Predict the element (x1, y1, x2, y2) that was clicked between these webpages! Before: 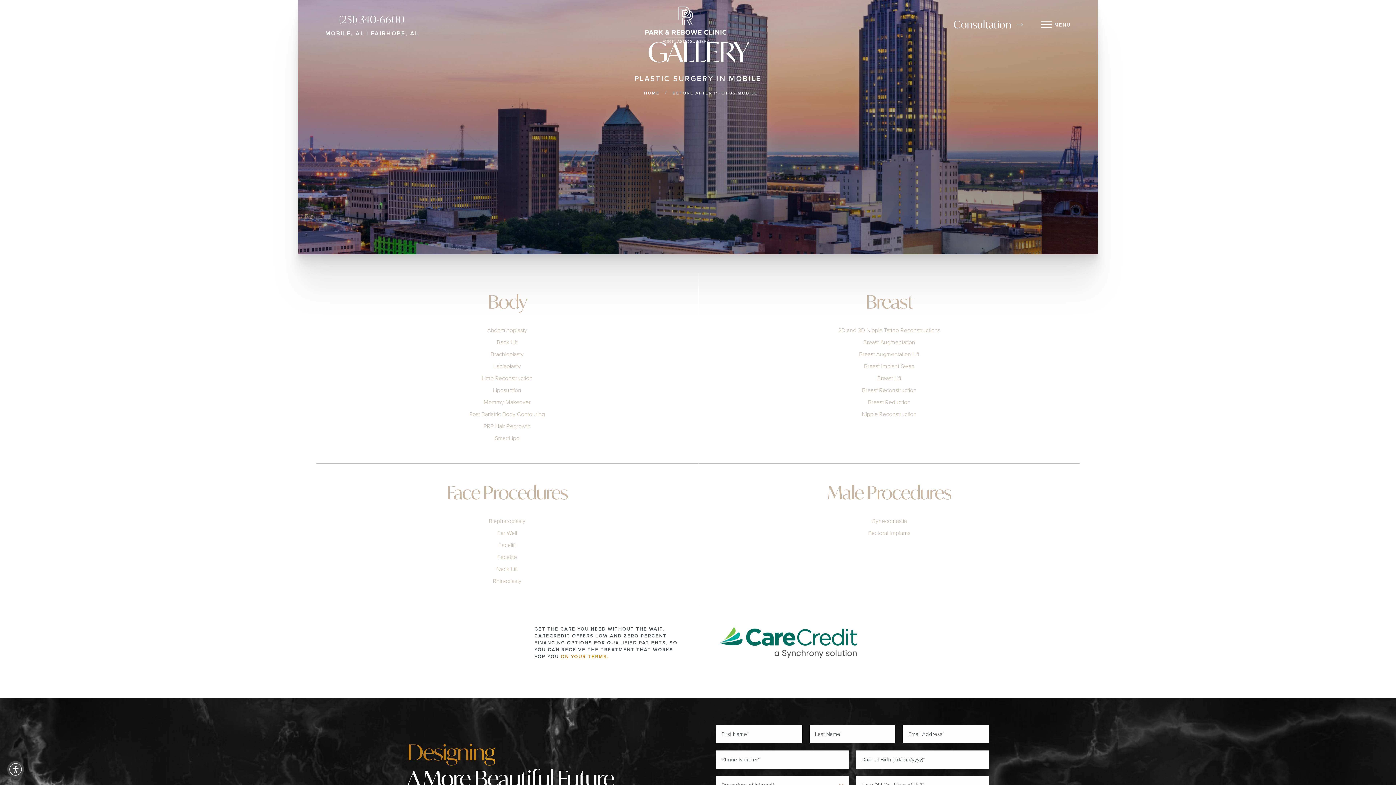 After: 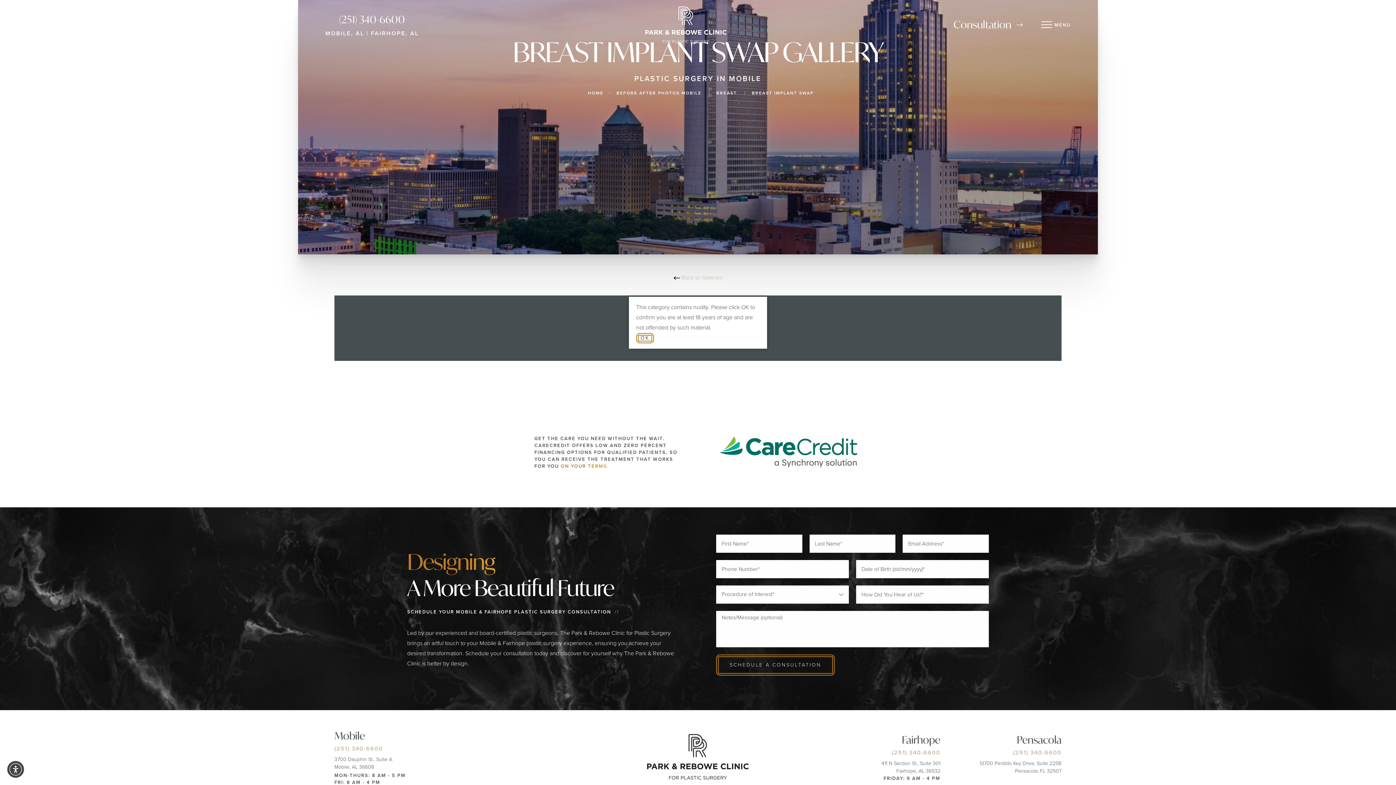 Action: label: Breast Implant Swap bbox: (864, 362, 914, 370)